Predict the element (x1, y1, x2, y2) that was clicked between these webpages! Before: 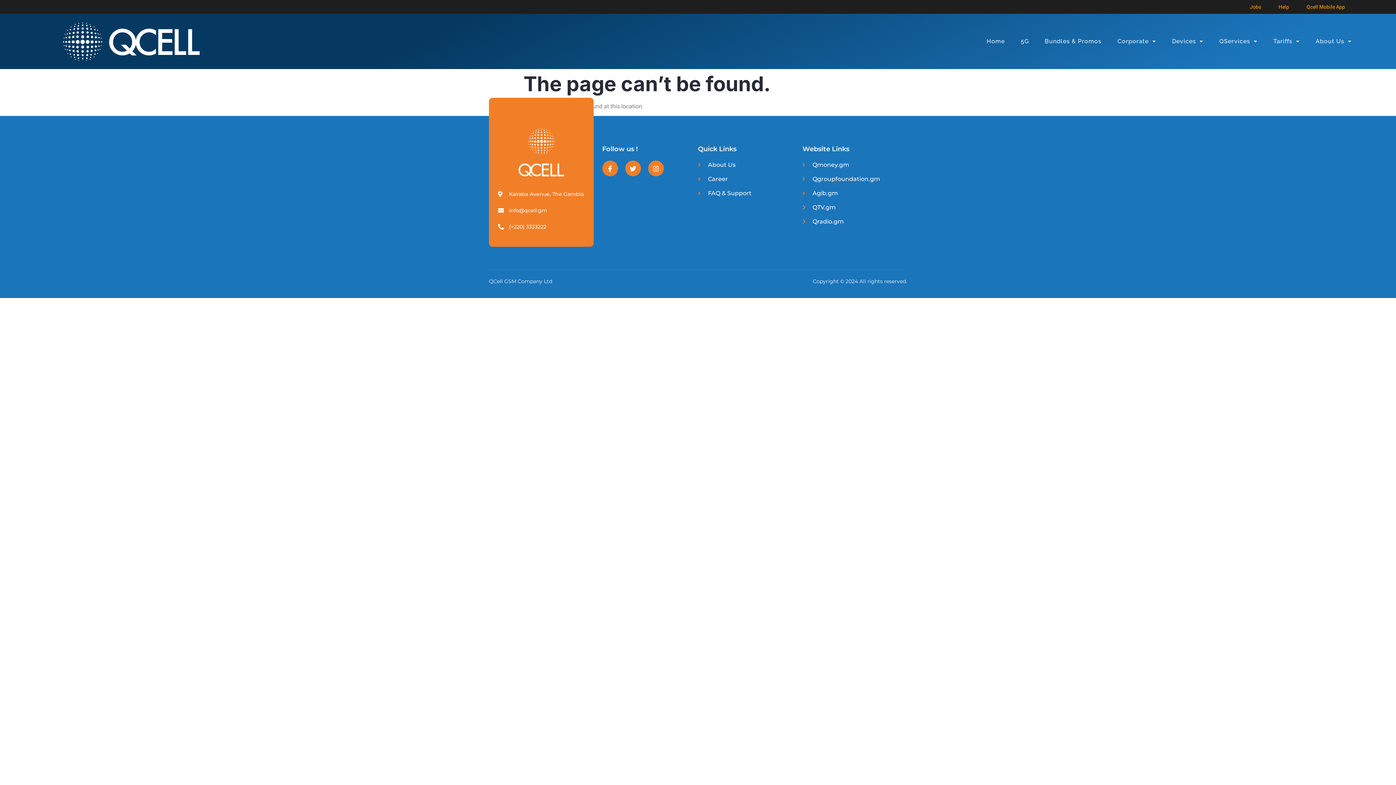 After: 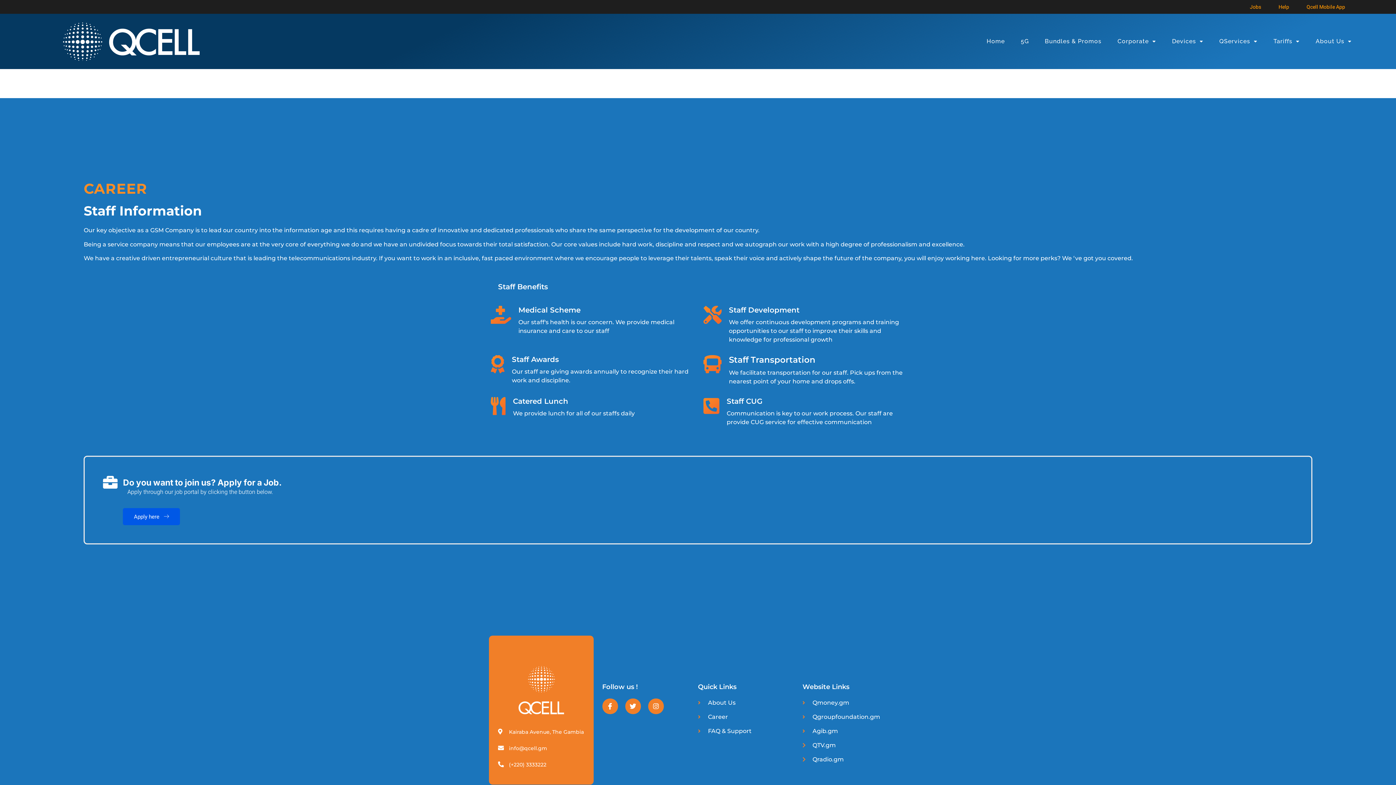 Action: label: Career bbox: (698, 174, 802, 183)